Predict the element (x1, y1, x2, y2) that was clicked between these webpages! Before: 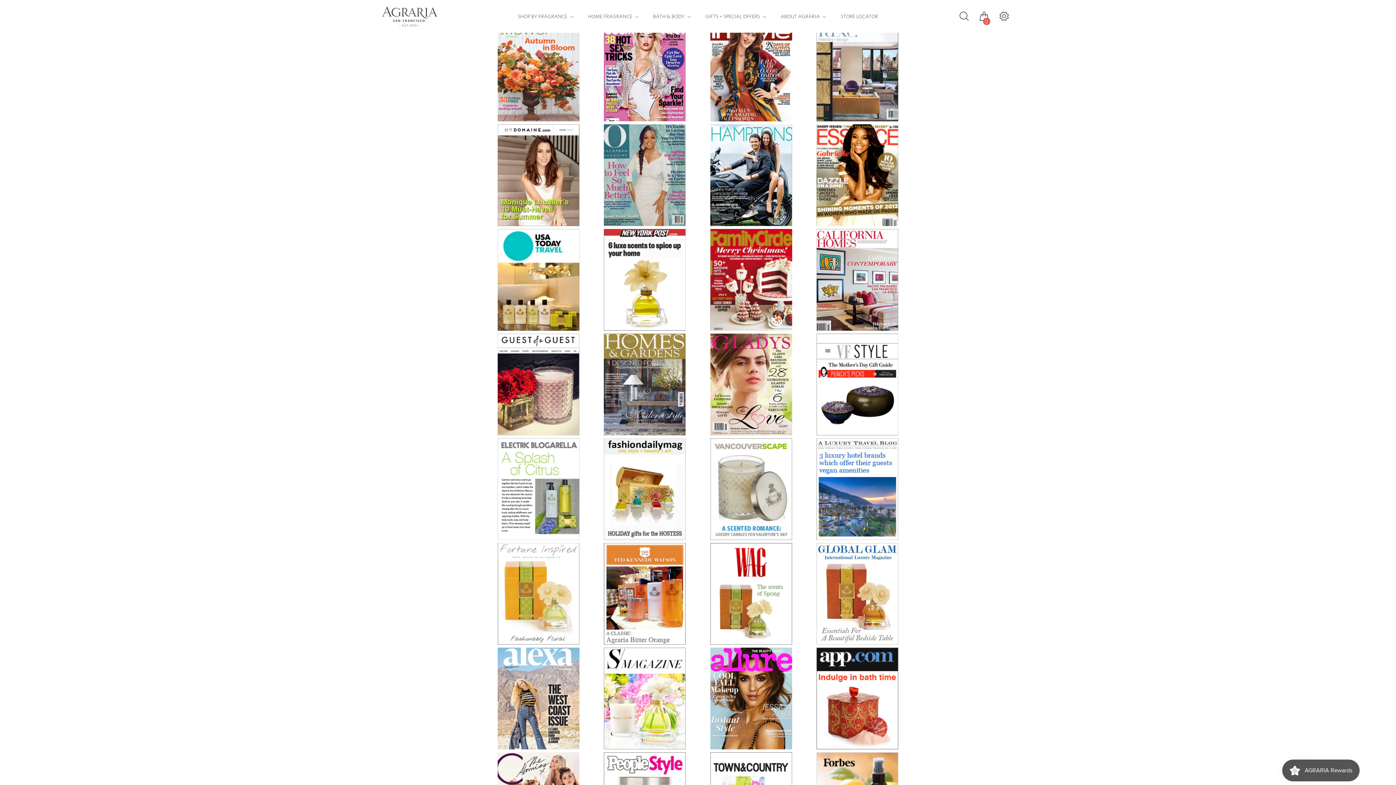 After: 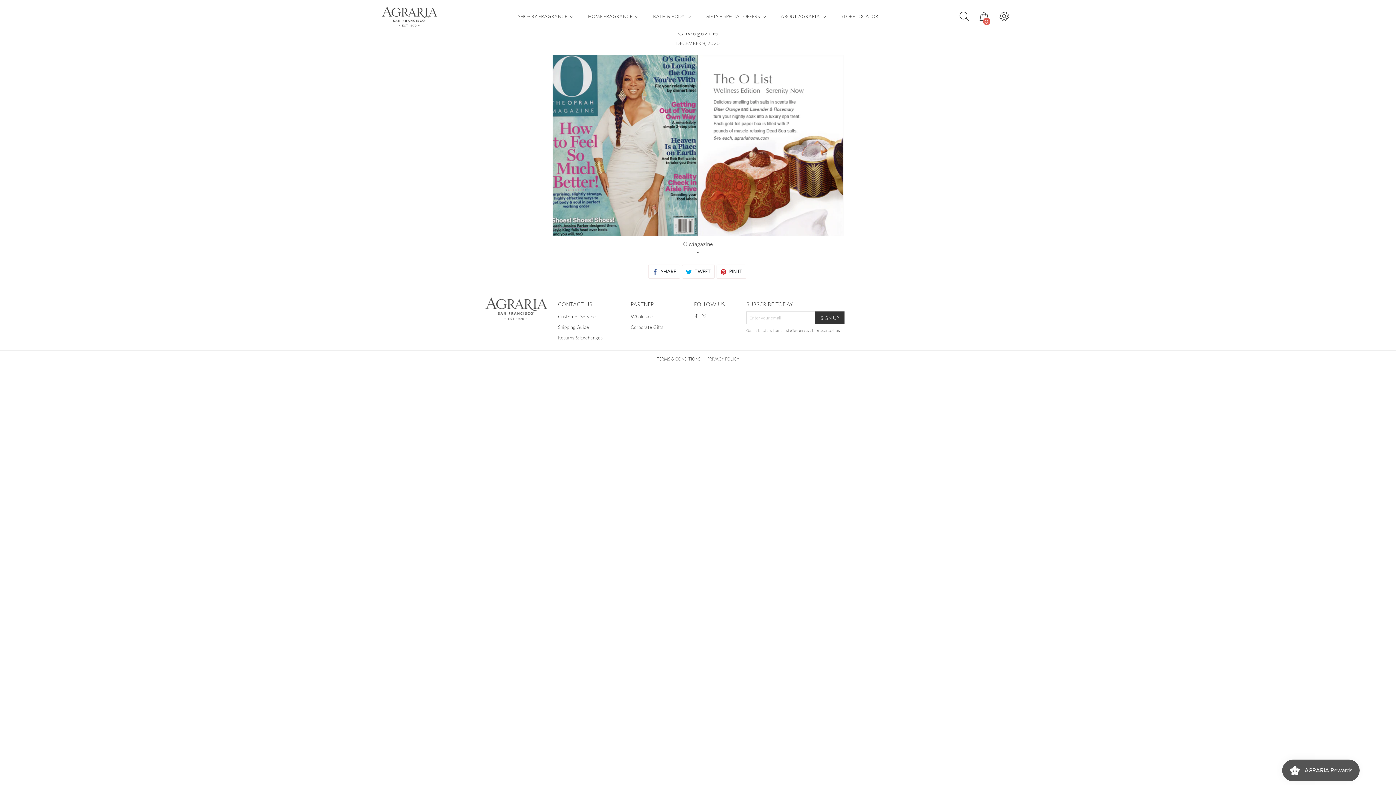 Action: bbox: (597, 122, 692, 227)